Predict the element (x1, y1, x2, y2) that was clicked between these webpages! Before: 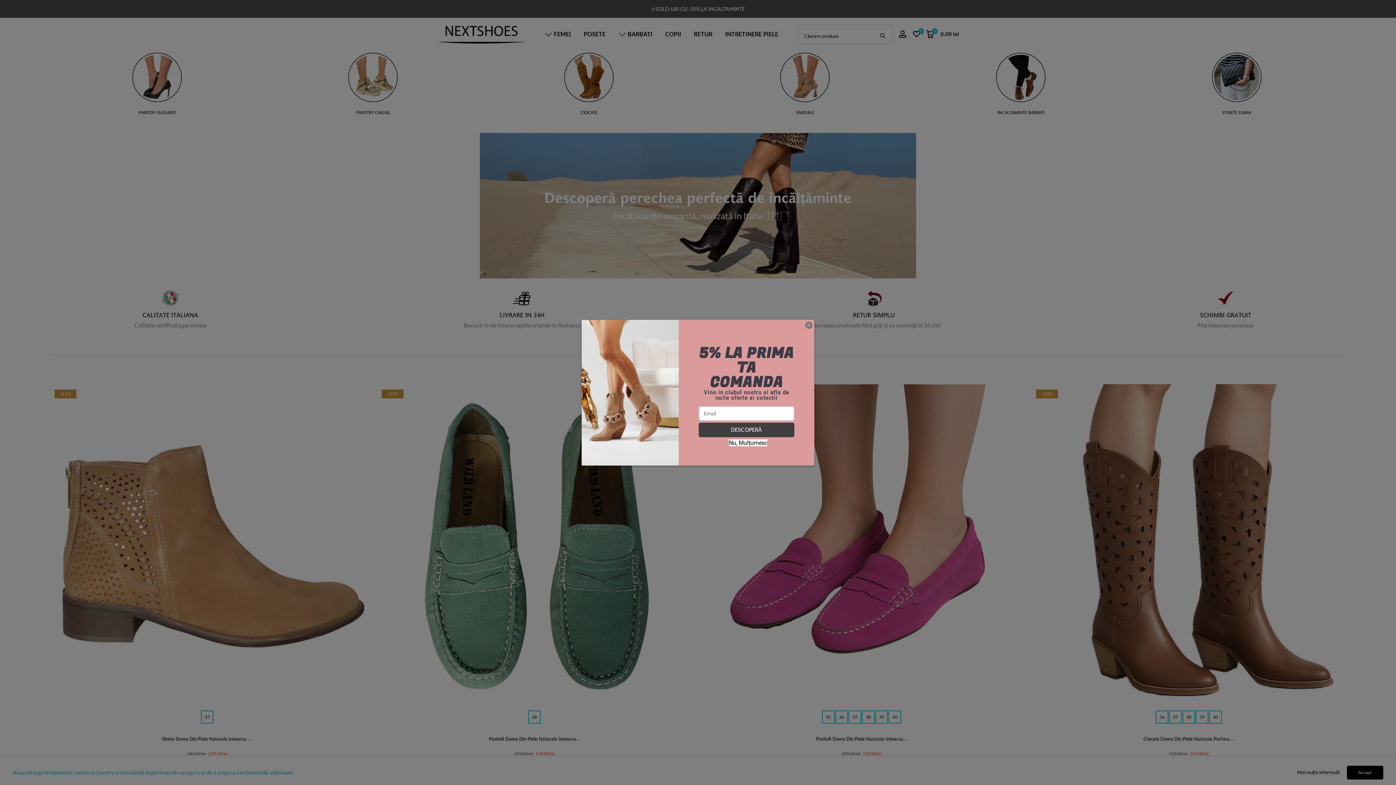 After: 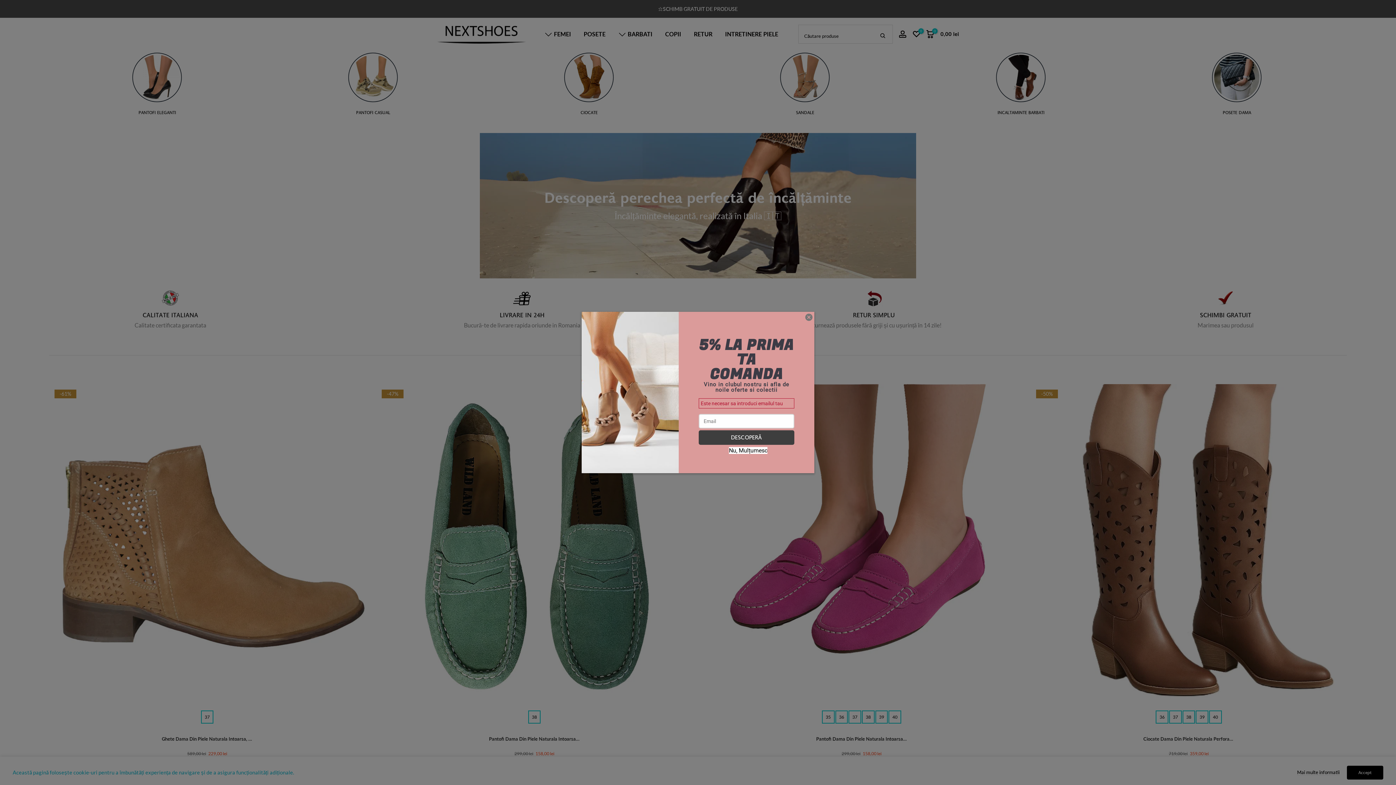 Action: label: DESCOPERĂ bbox: (698, 422, 794, 437)